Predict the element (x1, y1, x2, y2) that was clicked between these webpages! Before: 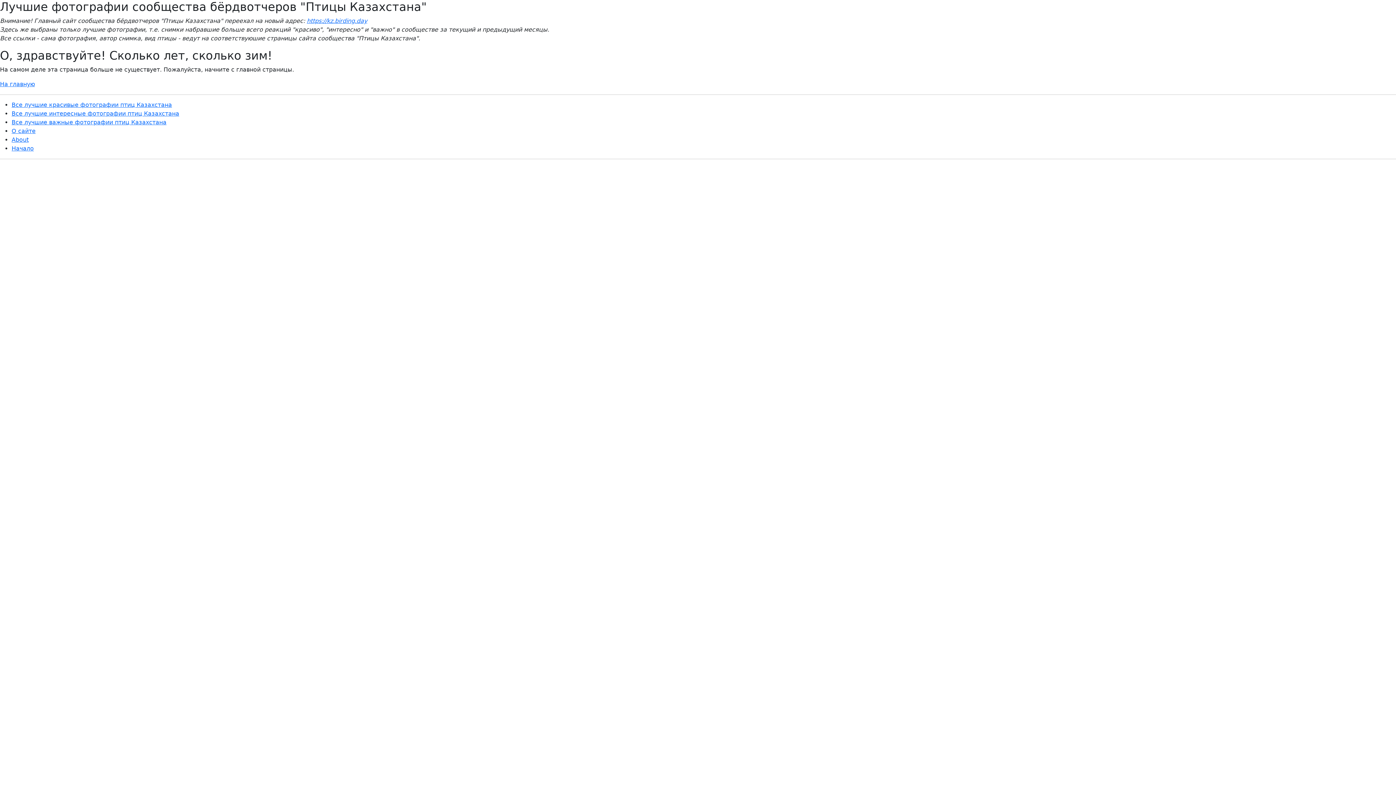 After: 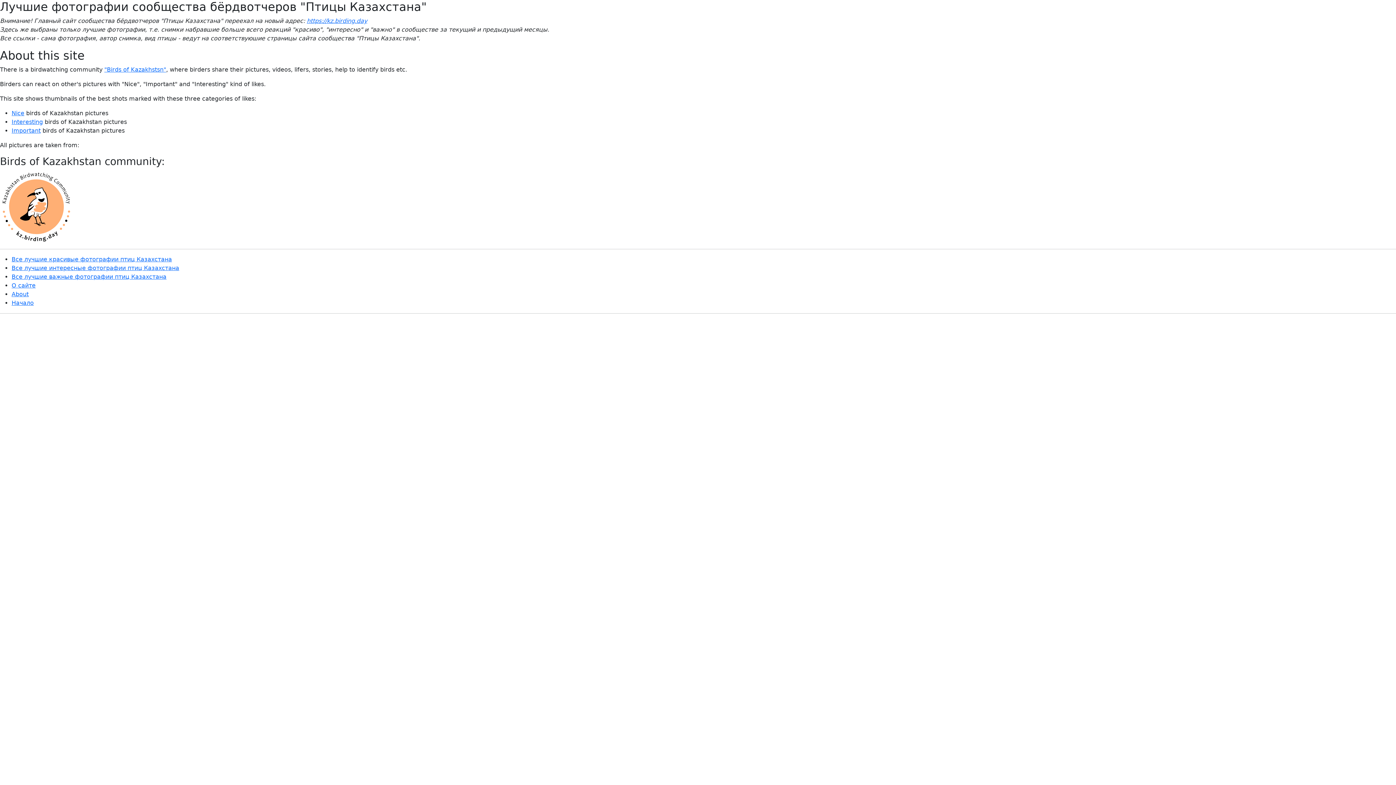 Action: bbox: (11, 136, 28, 143) label: About